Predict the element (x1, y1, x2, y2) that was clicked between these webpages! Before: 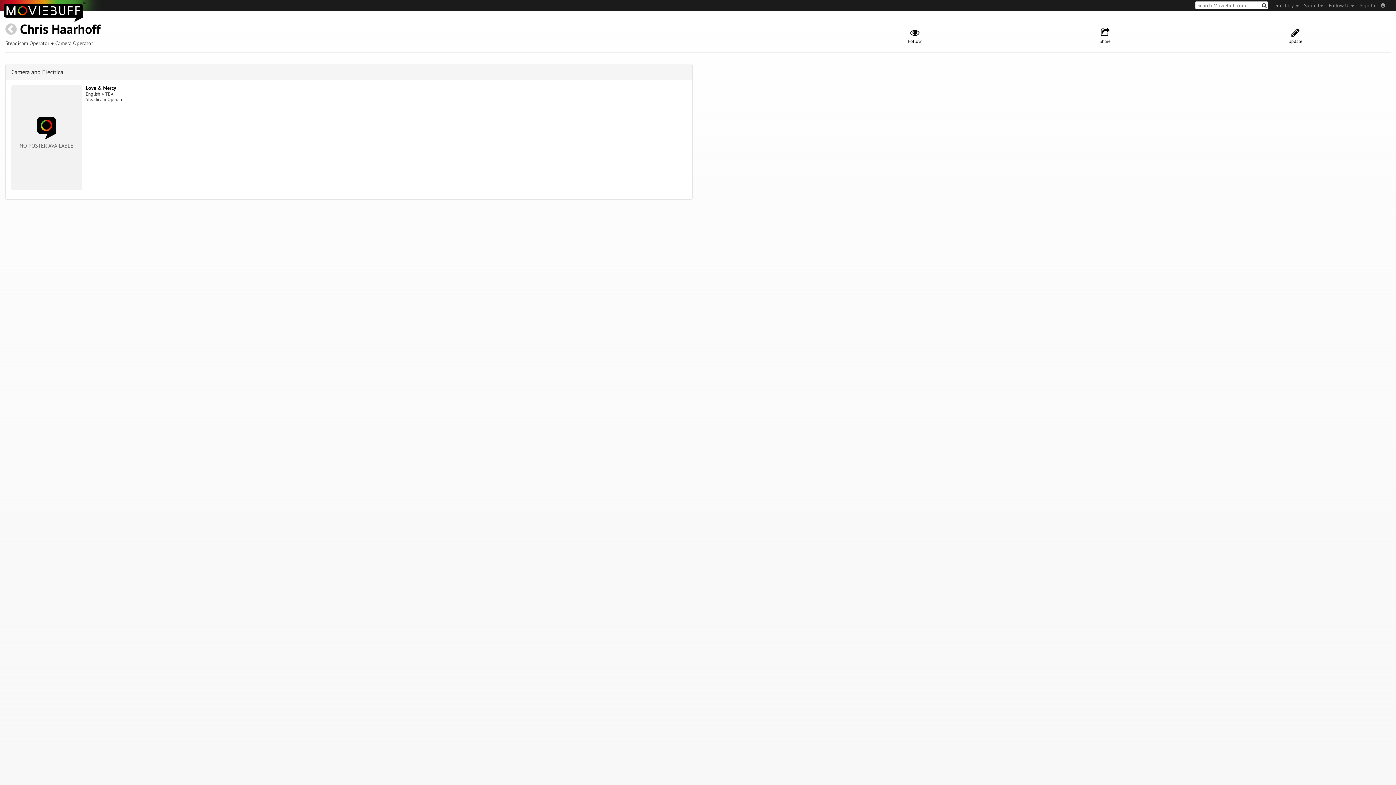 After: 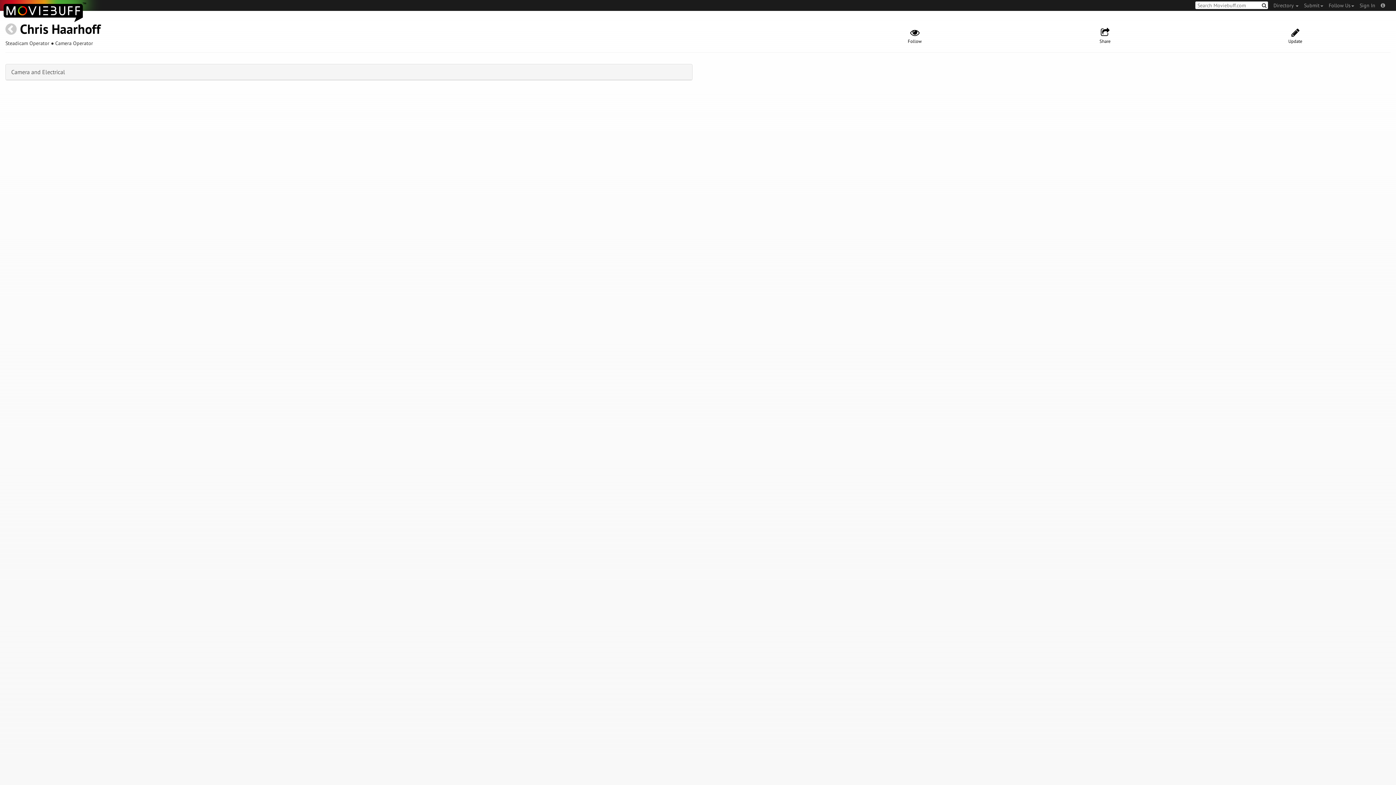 Action: label: Camera and Electrical bbox: (11, 68, 65, 75)